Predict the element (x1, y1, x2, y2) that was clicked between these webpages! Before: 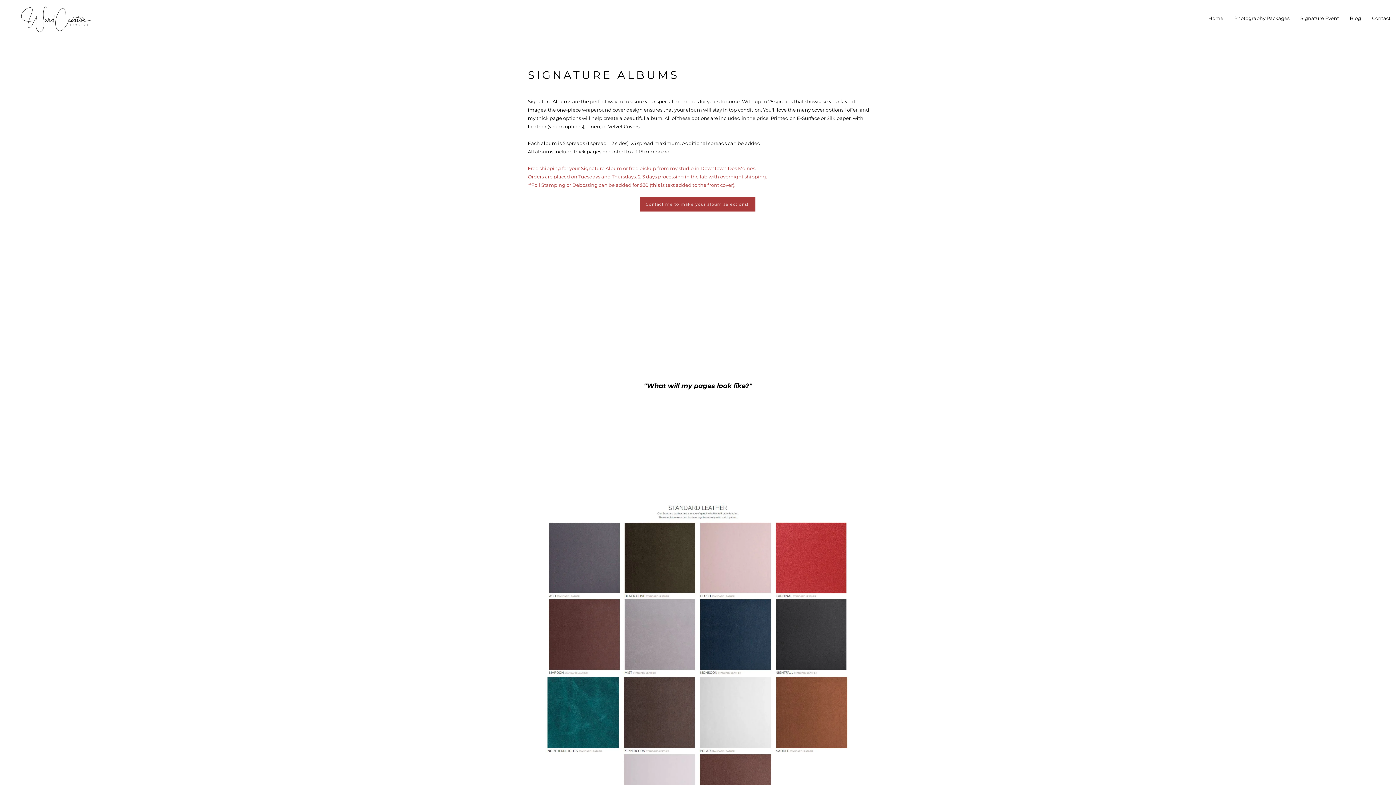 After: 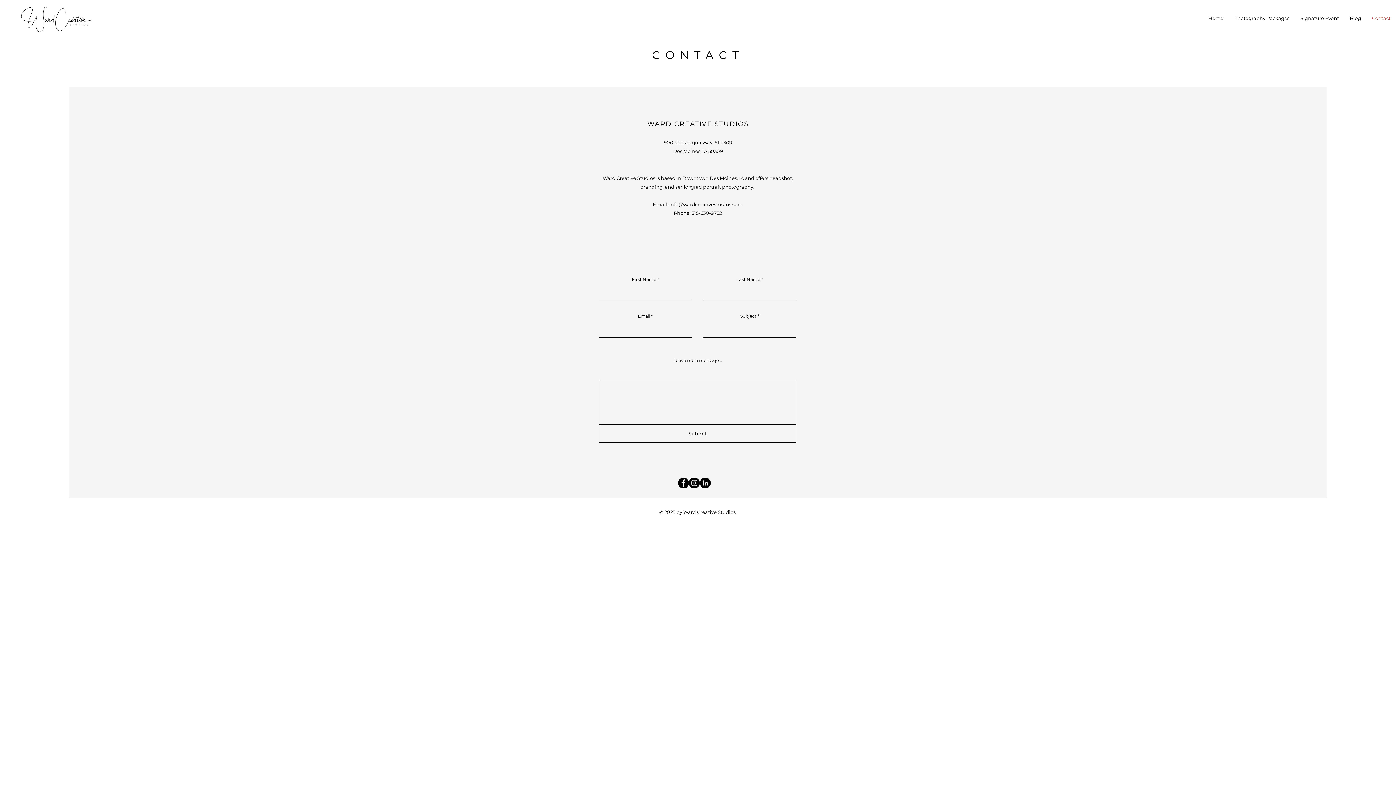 Action: label: Contact bbox: (1366, 9, 1396, 27)